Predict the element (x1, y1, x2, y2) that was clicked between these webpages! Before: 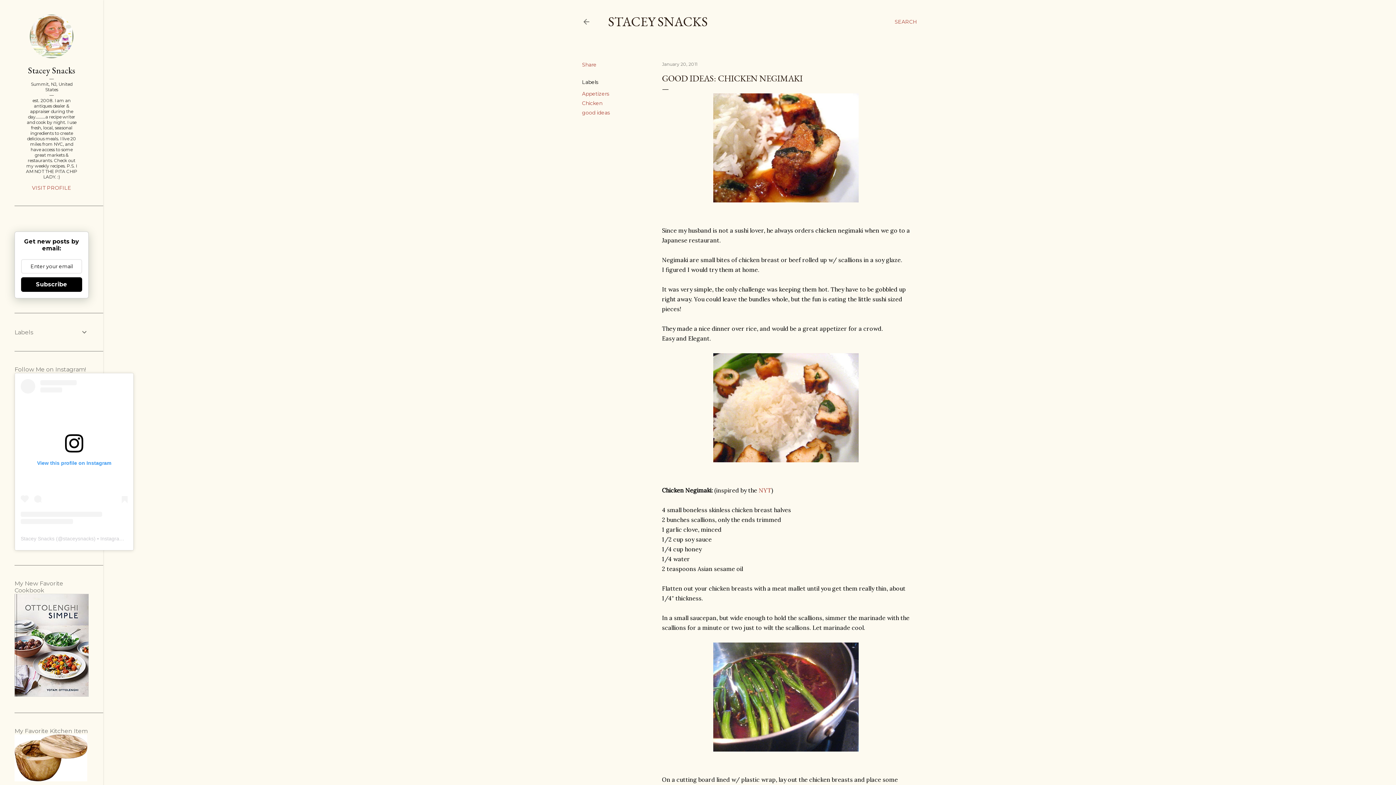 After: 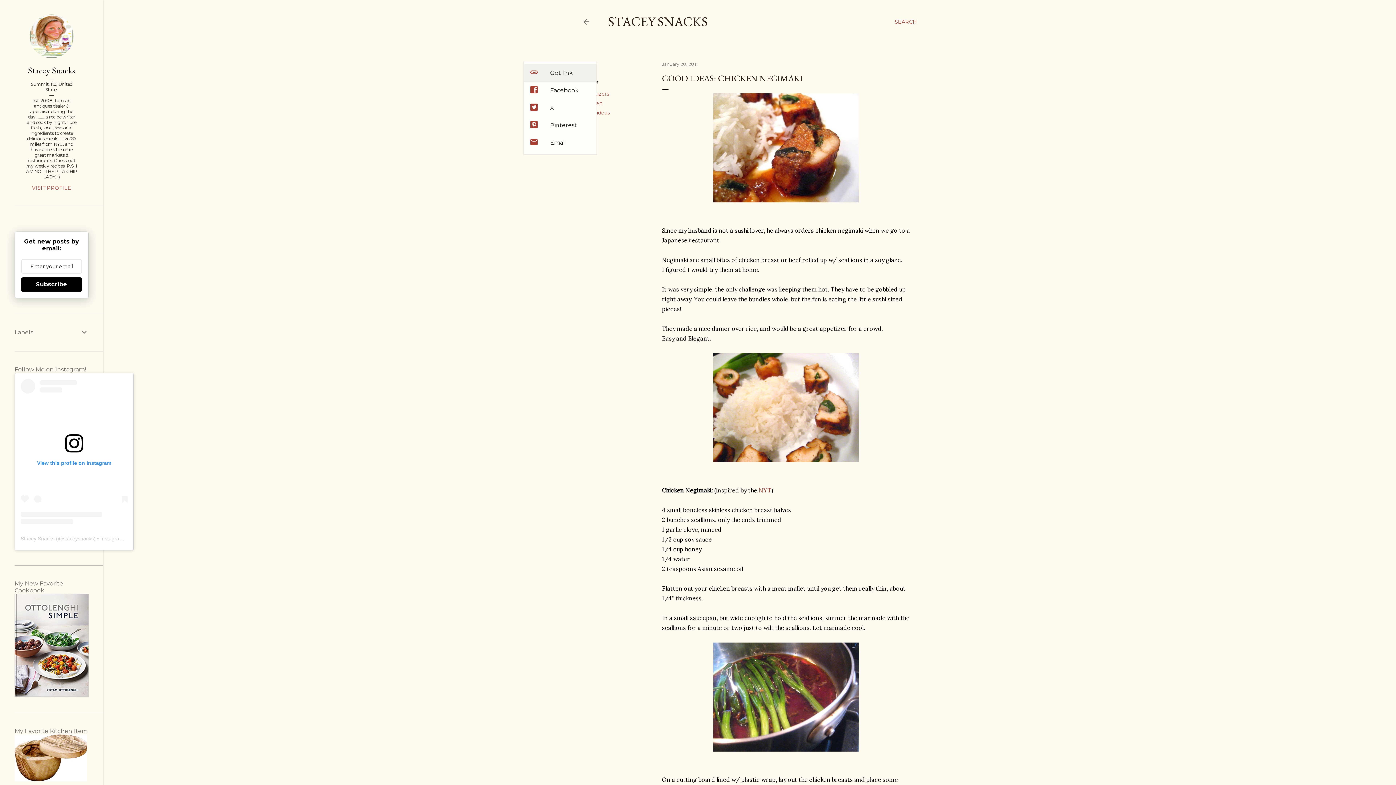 Action: bbox: (582, 61, 596, 68) label: Share